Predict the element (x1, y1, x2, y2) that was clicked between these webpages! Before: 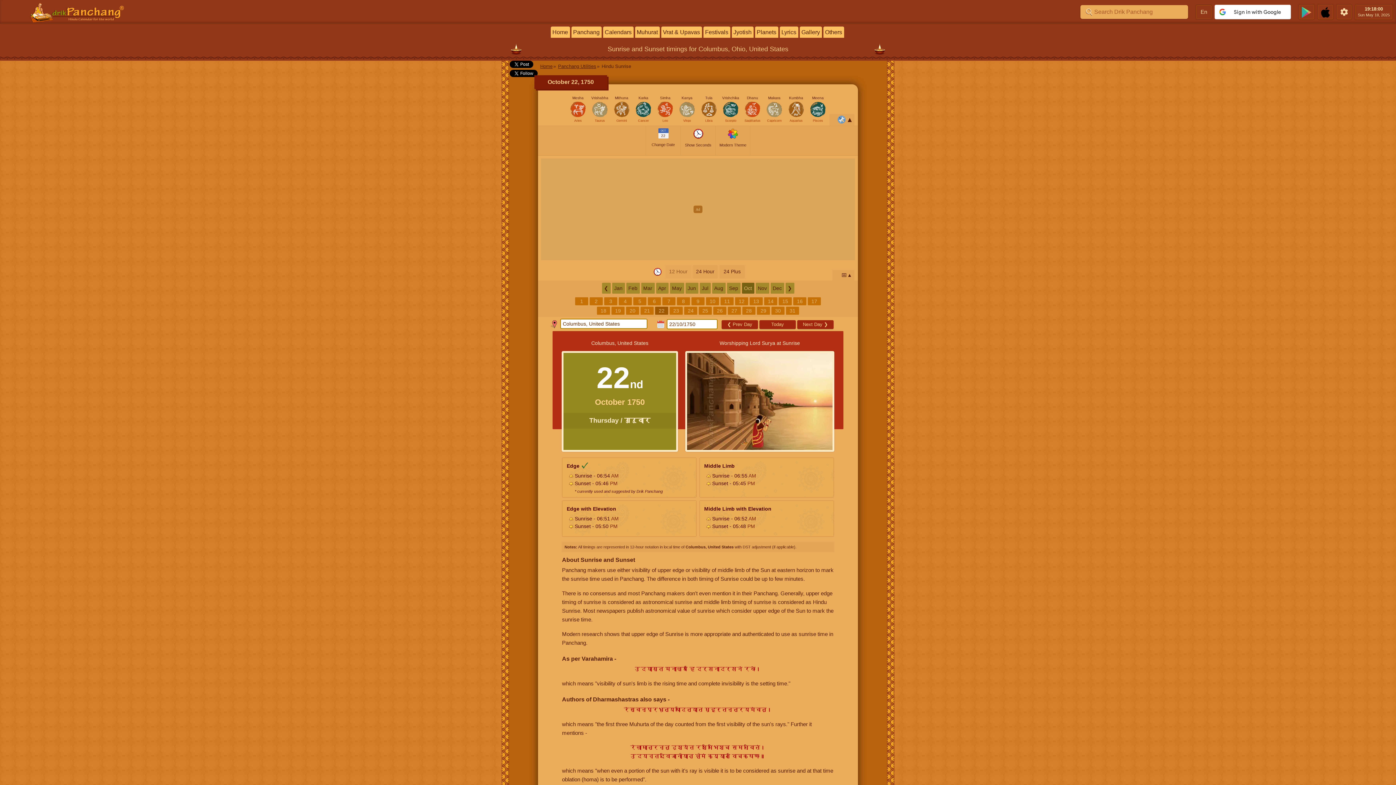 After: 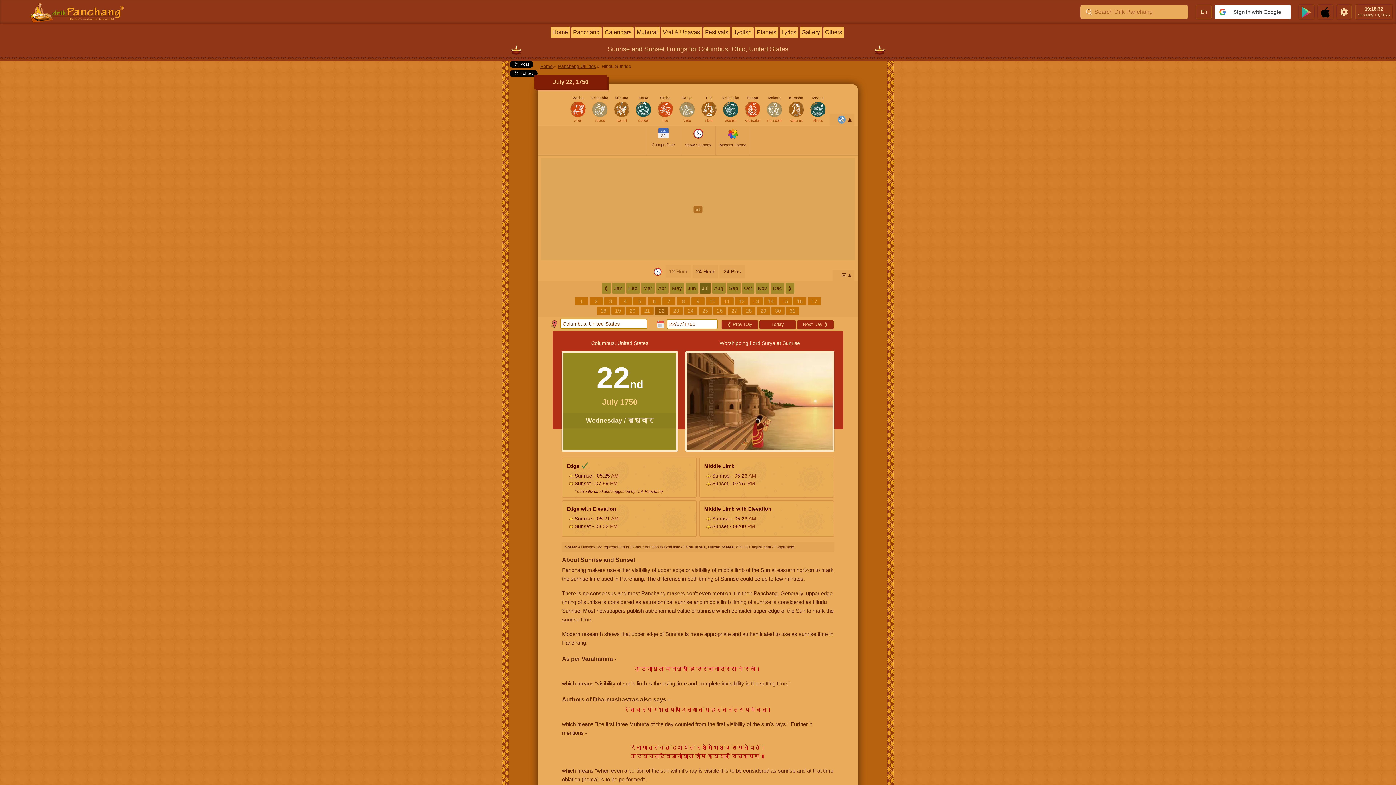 Action: bbox: (699, 282, 710, 293) label: Jul